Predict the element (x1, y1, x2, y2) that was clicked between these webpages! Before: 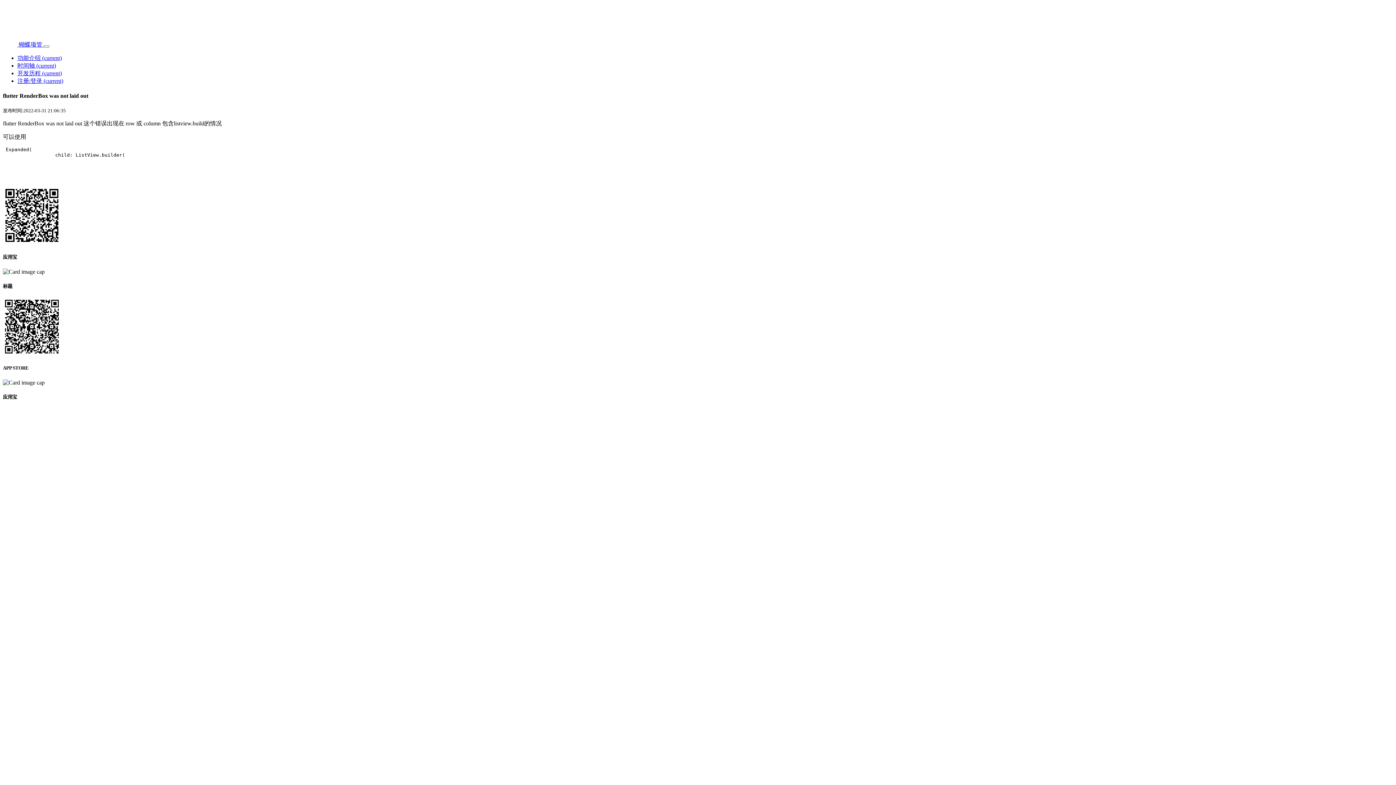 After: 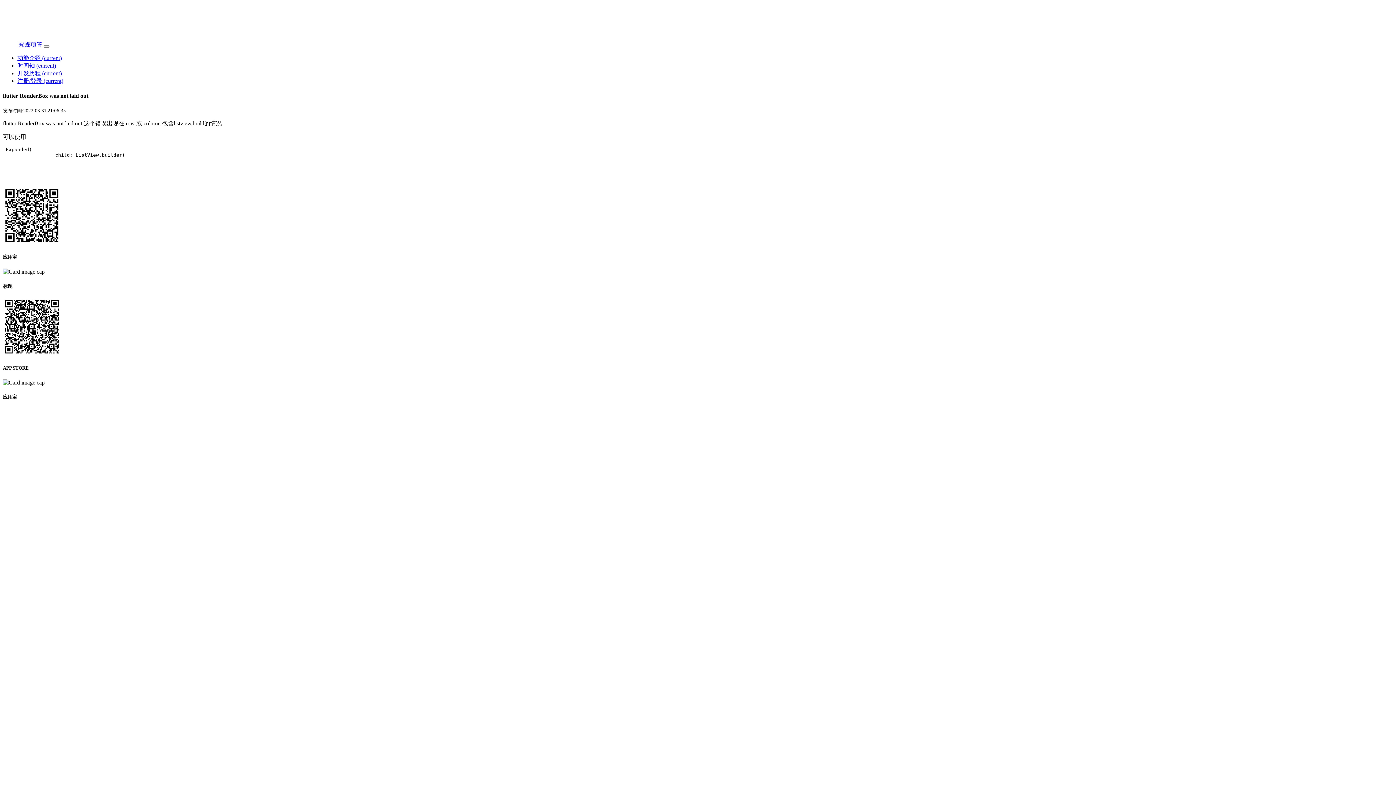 Action: label: 功能介绍 (current) bbox: (17, 54, 61, 61)